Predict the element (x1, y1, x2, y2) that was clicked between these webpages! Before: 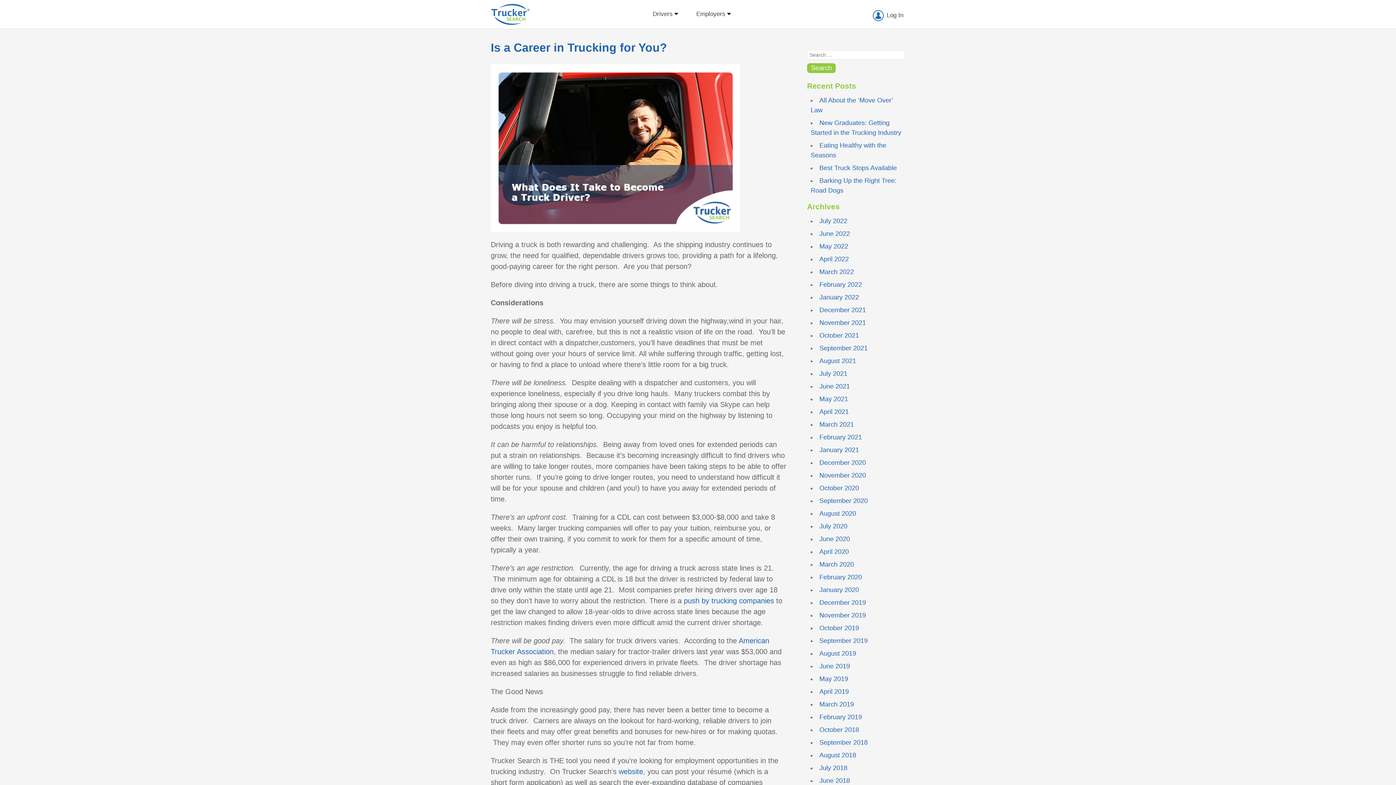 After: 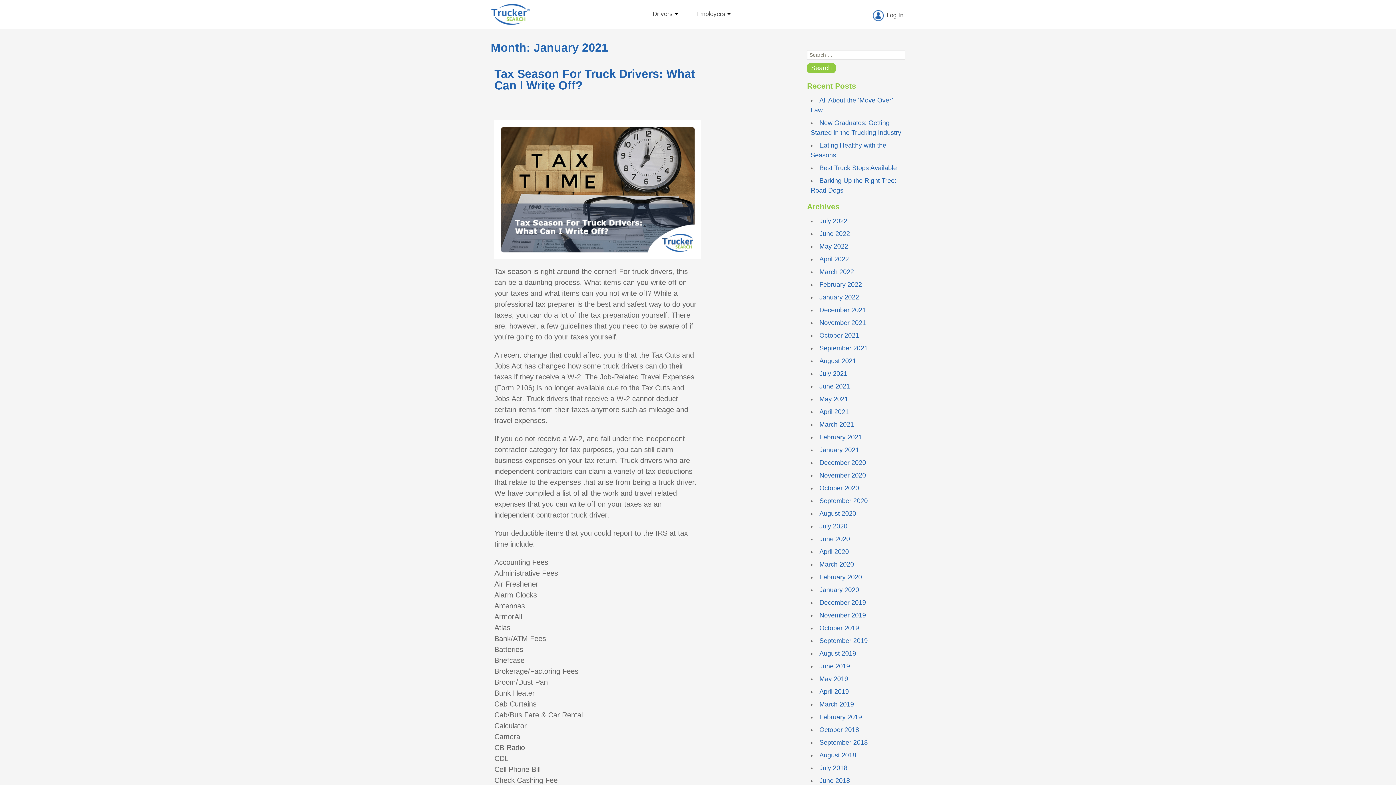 Action: label: January 2021 bbox: (819, 446, 859, 453)